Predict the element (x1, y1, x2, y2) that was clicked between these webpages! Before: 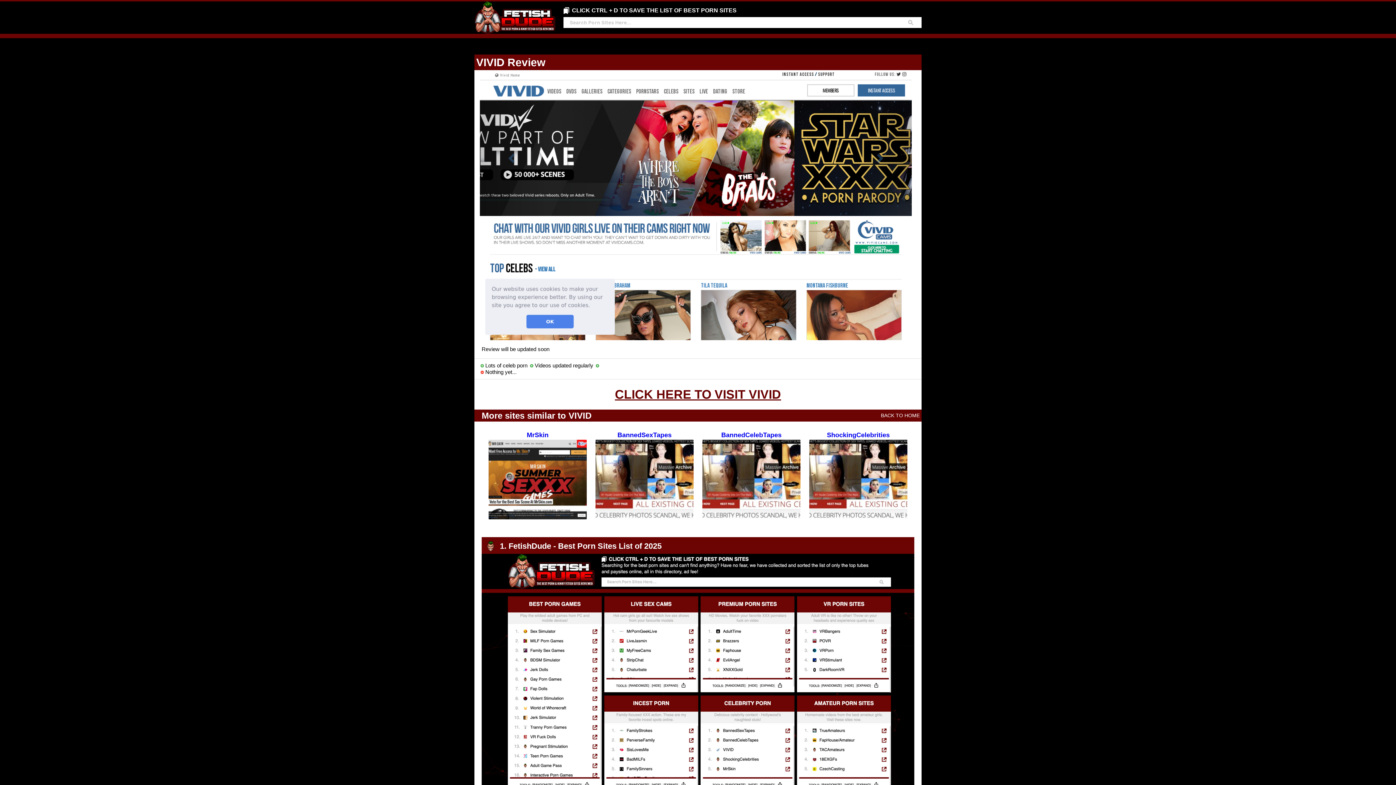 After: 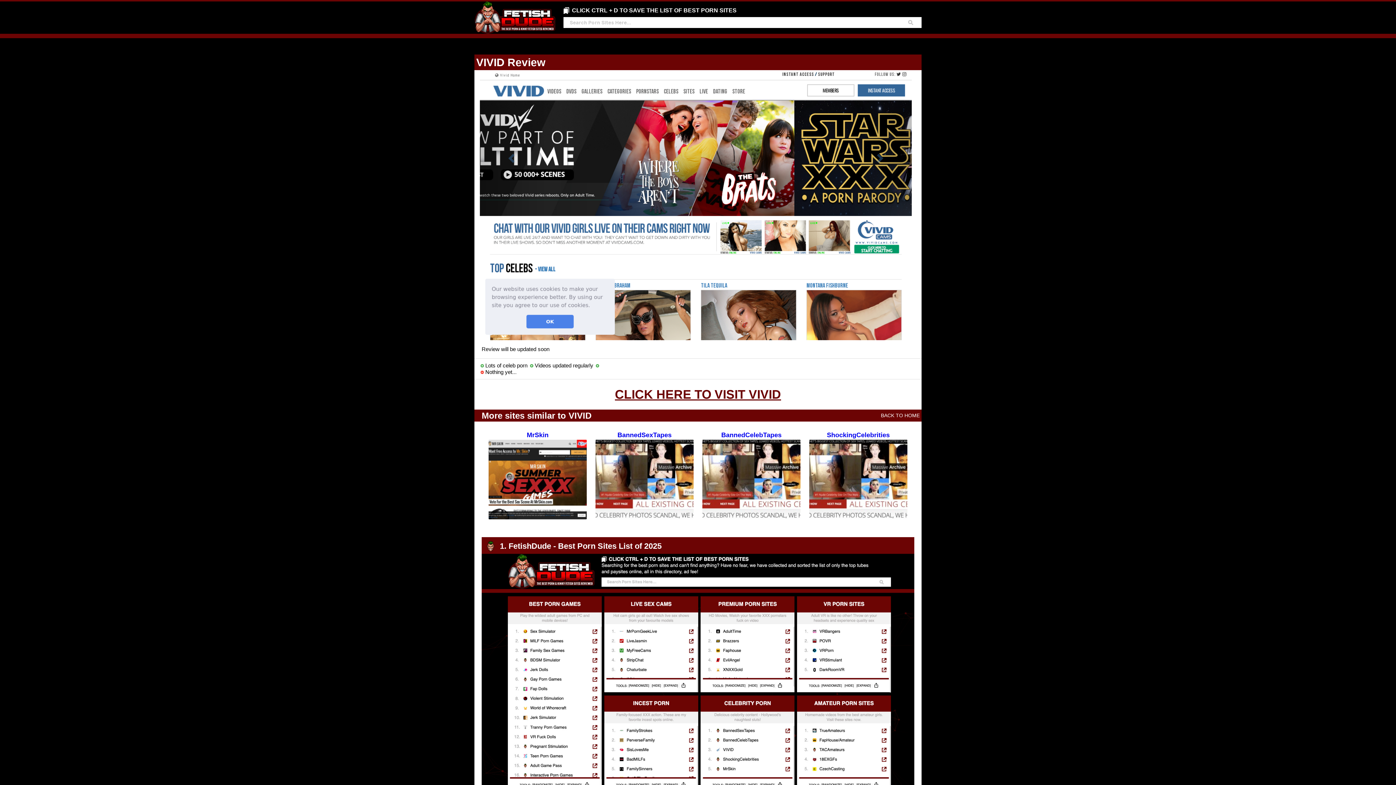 Action: bbox: (480, 334, 912, 340)